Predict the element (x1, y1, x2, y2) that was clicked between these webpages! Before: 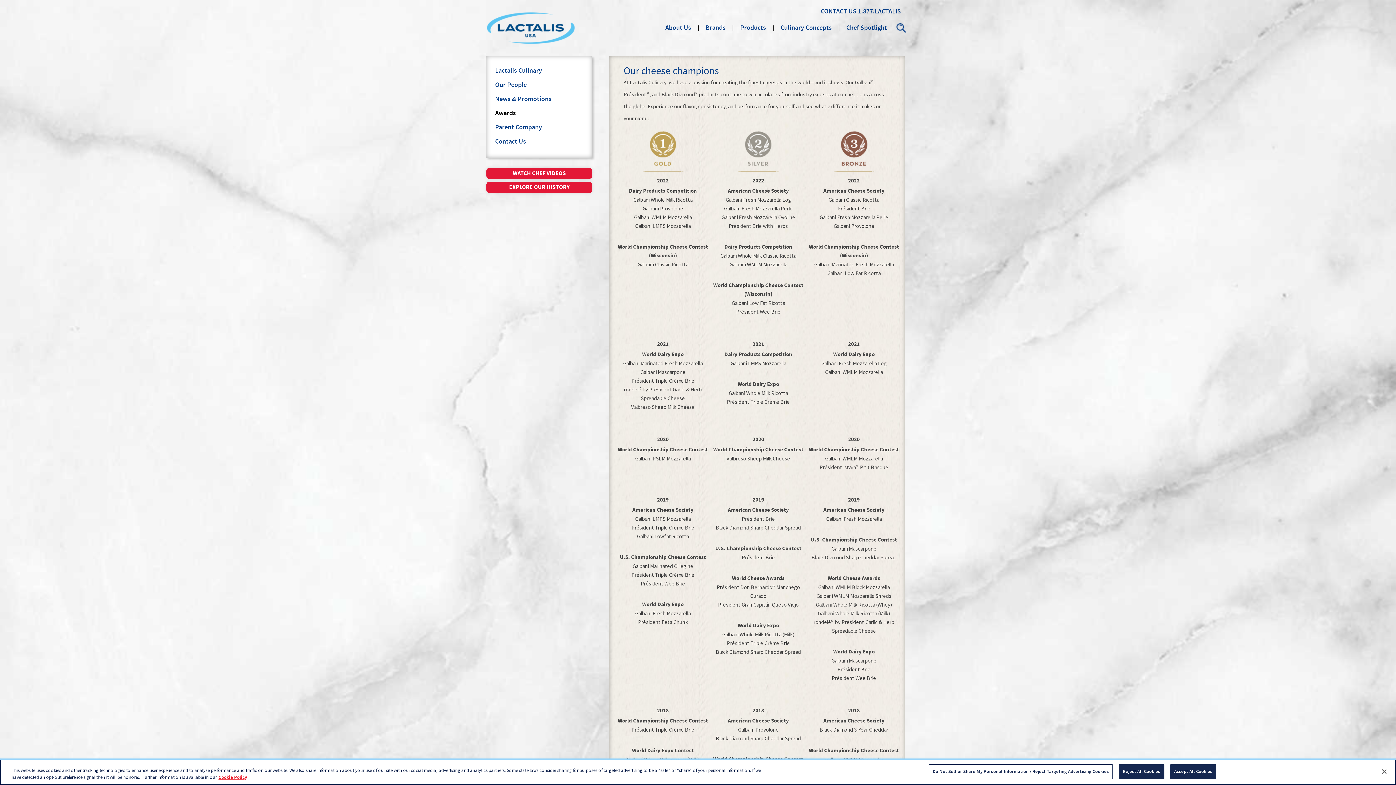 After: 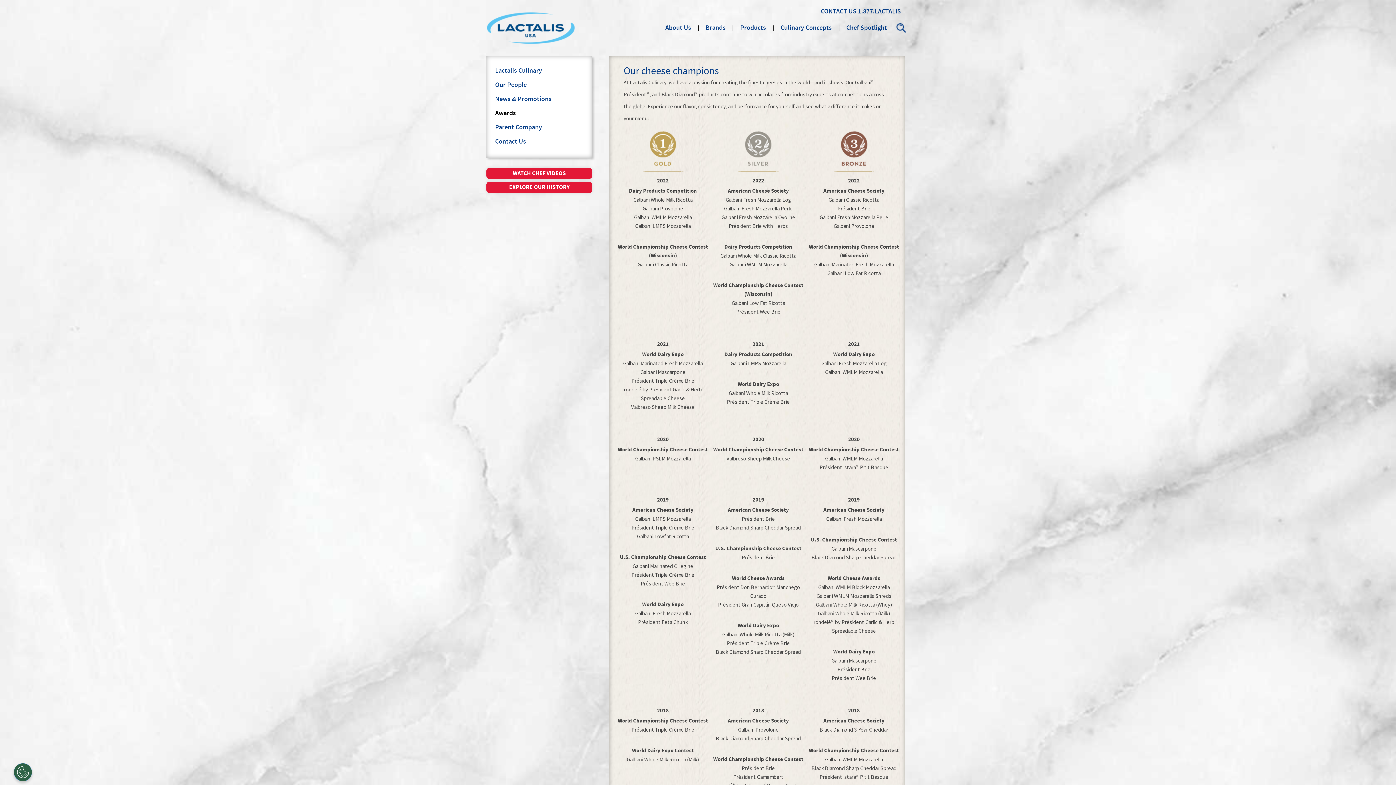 Action: bbox: (1170, 764, 1216, 779) label: Accept All Cookies